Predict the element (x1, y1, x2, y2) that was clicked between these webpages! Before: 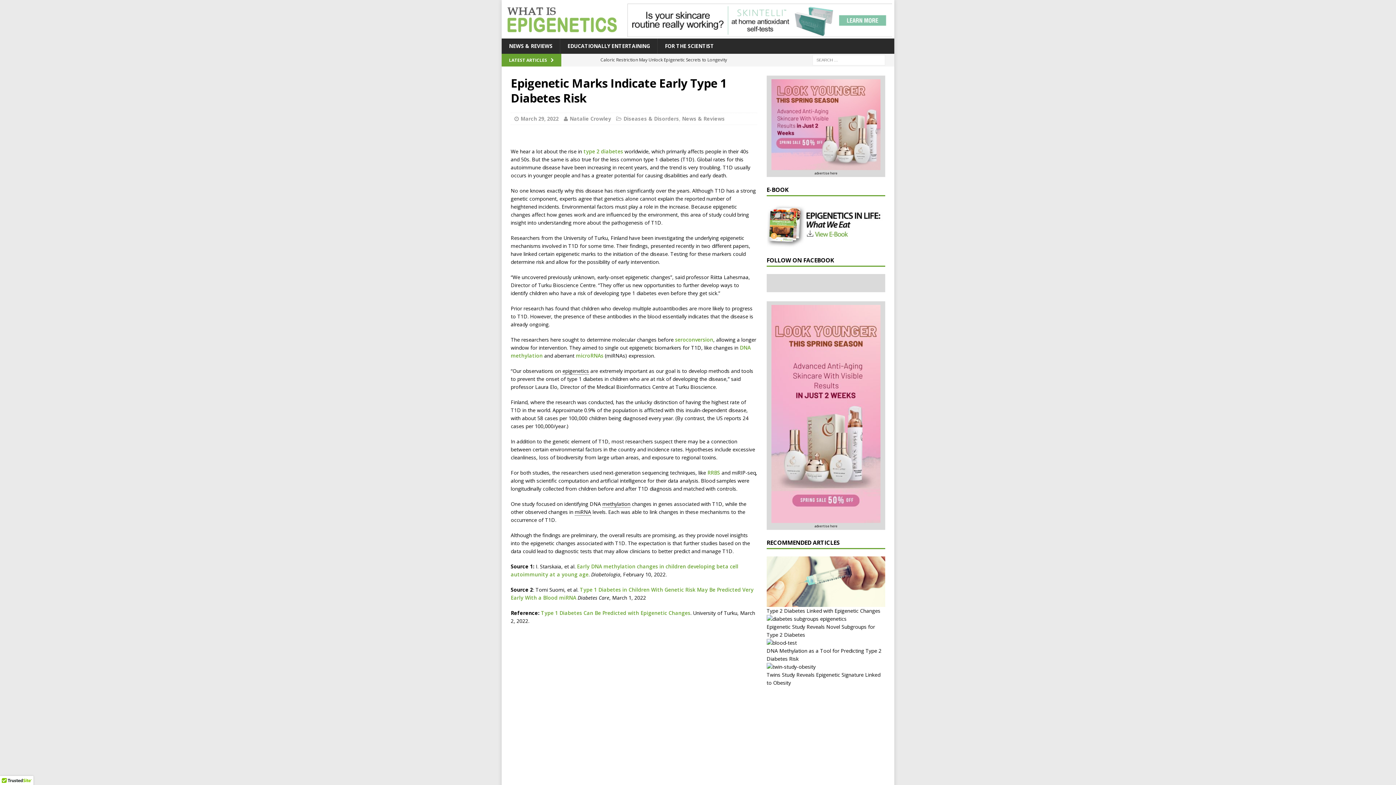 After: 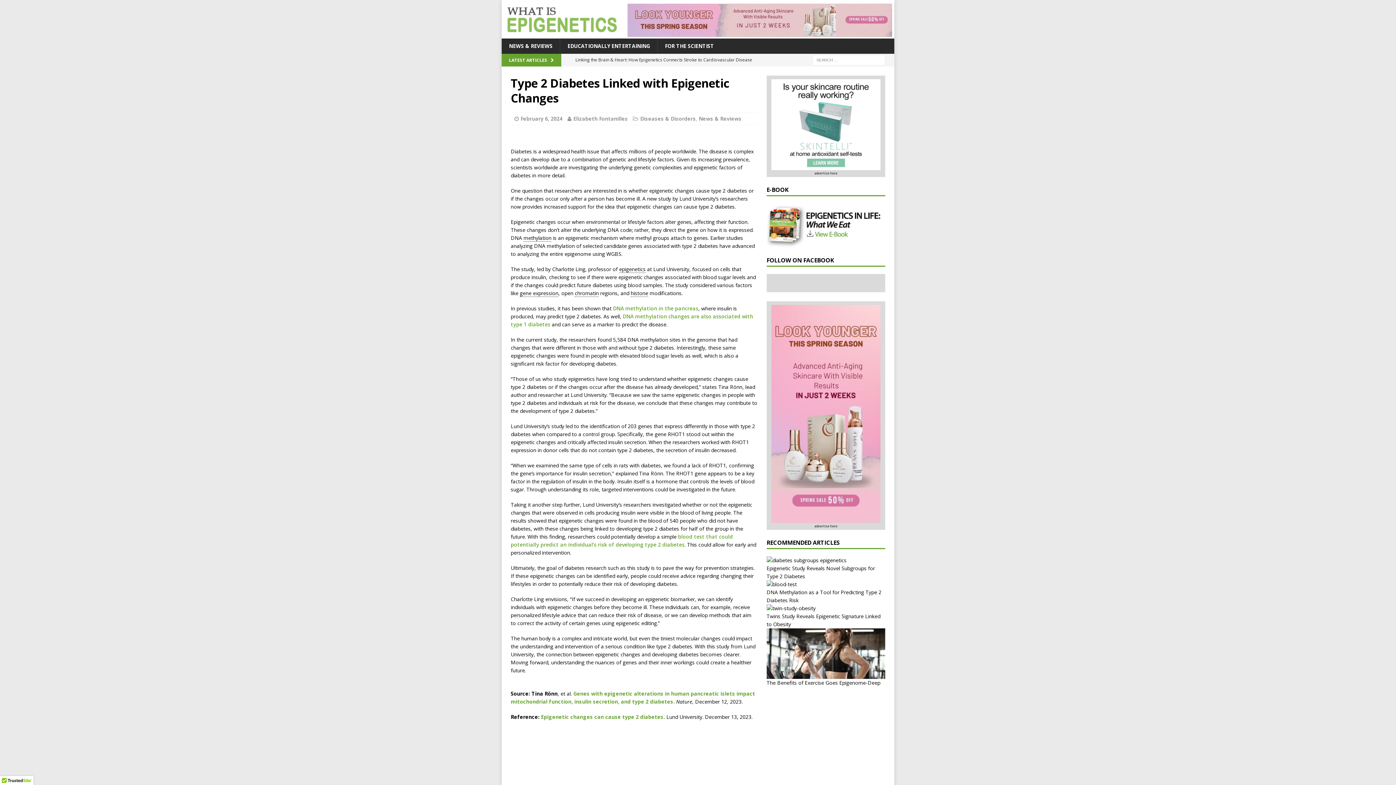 Action: label: Type 2 Diabetes Linked with Epigenetic Changes bbox: (766, 556, 885, 614)